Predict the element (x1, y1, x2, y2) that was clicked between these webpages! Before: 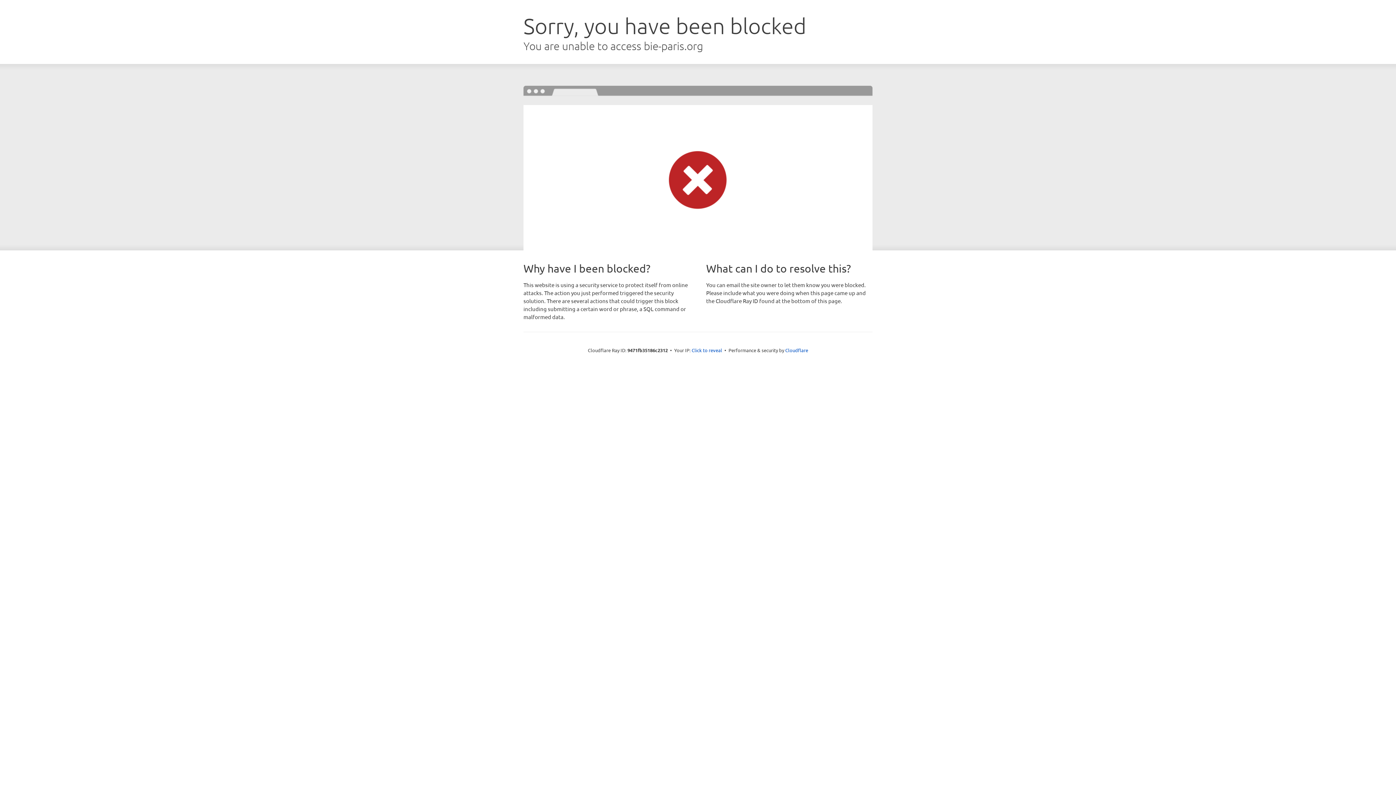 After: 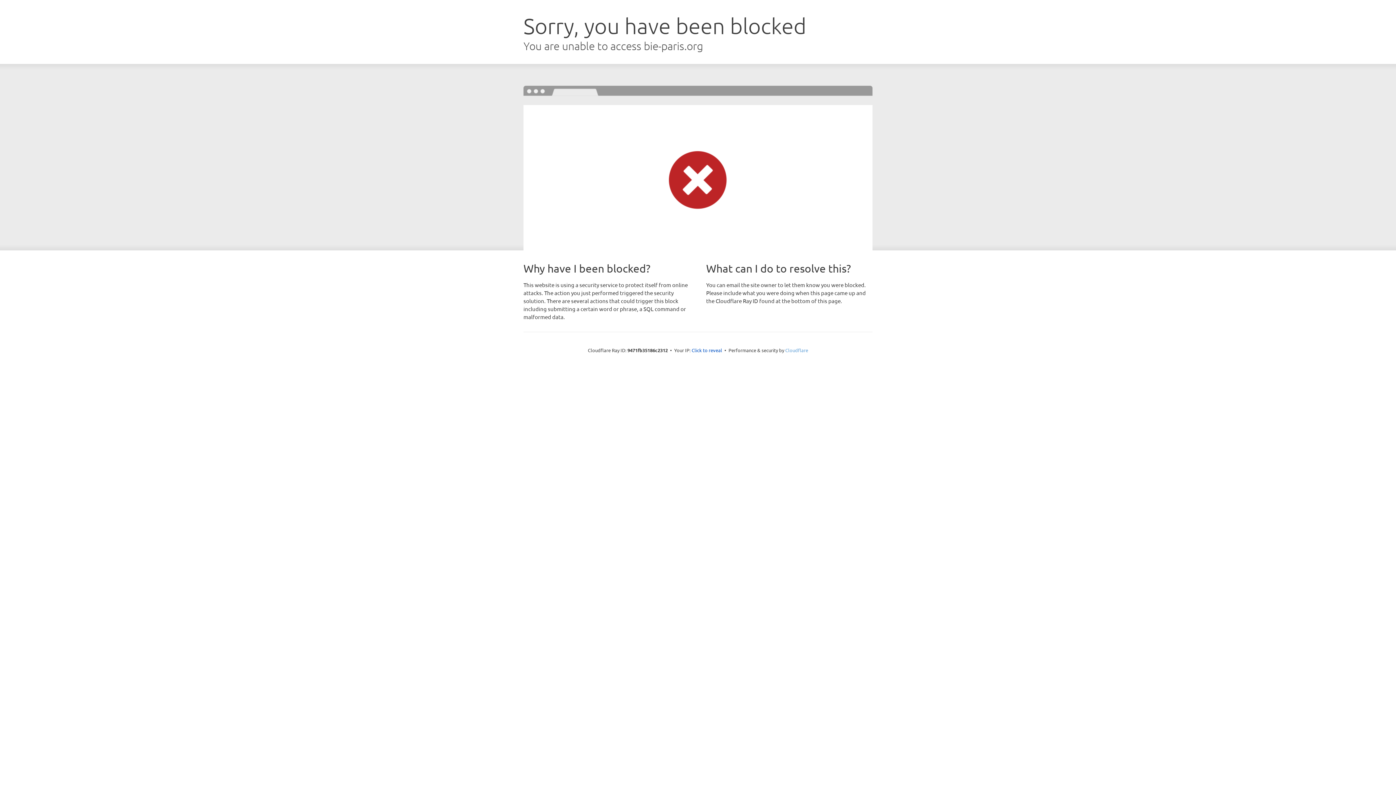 Action: label: Cloudflare bbox: (785, 347, 808, 353)